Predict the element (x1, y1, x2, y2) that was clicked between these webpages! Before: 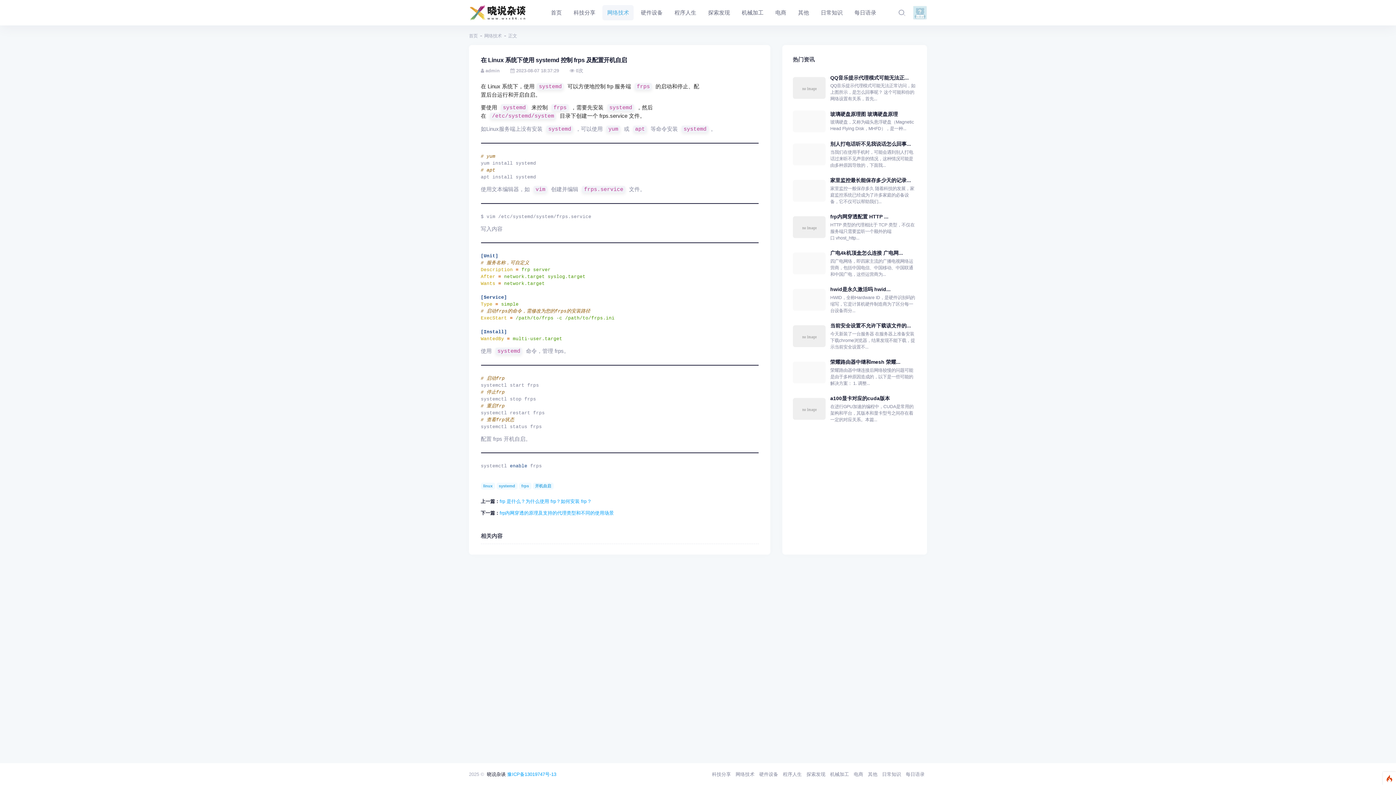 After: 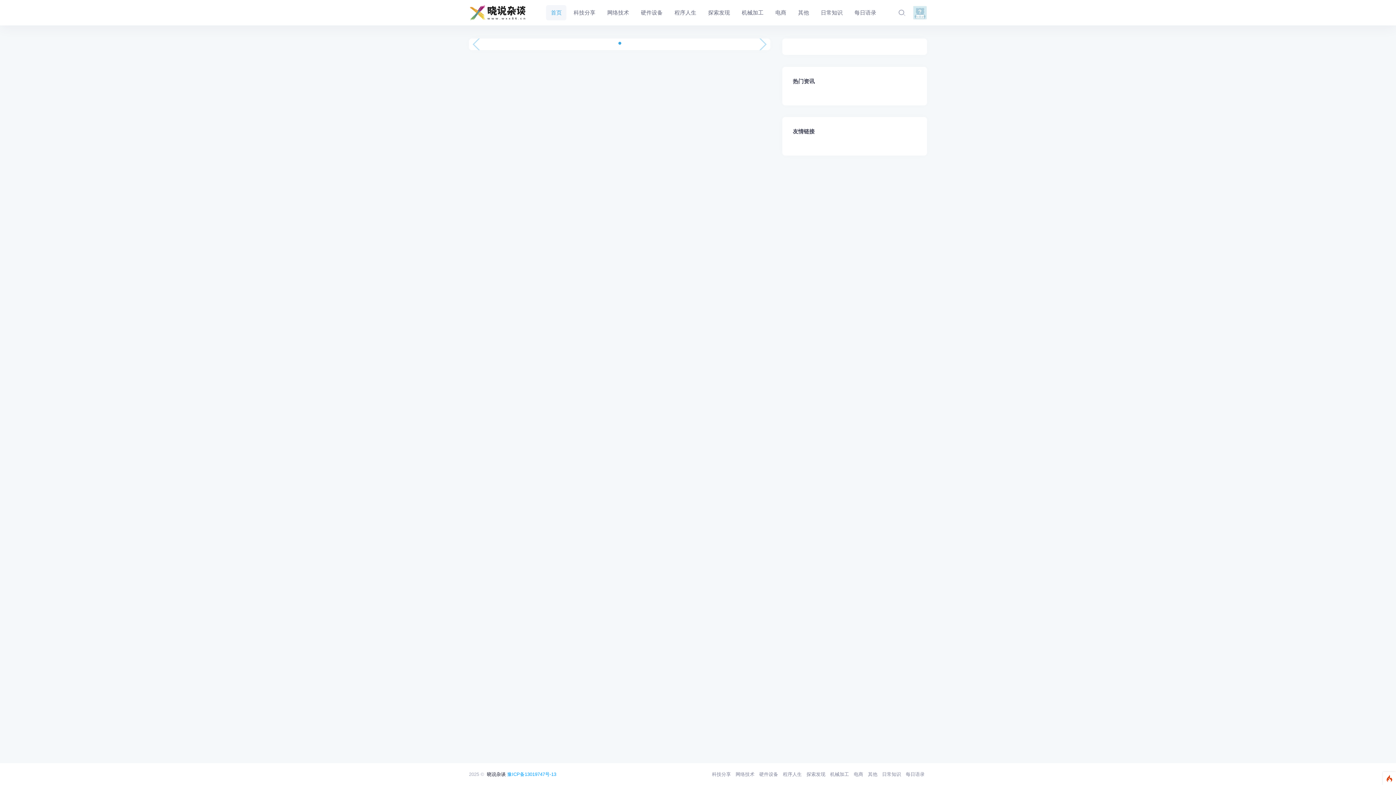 Action: bbox: (546, 5, 566, 20) label: 首页